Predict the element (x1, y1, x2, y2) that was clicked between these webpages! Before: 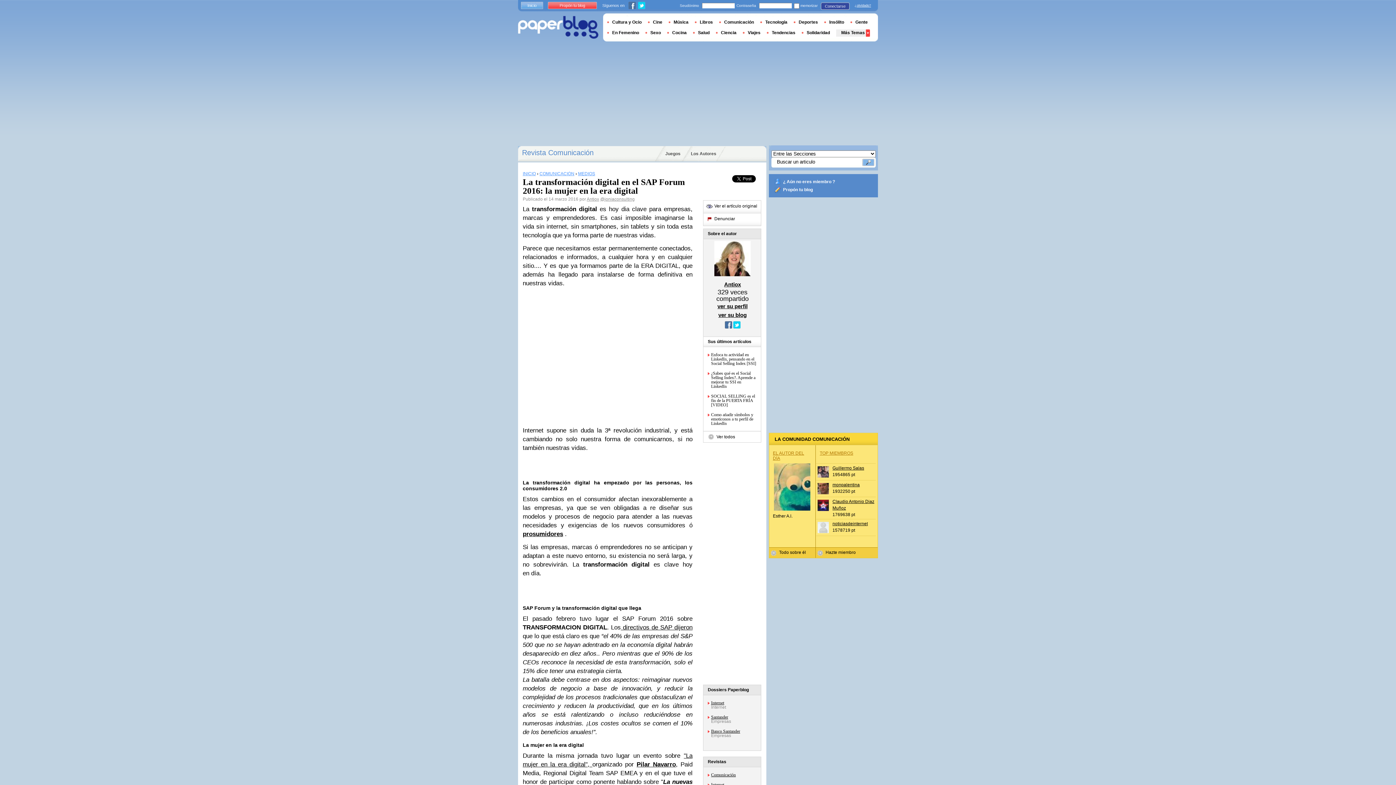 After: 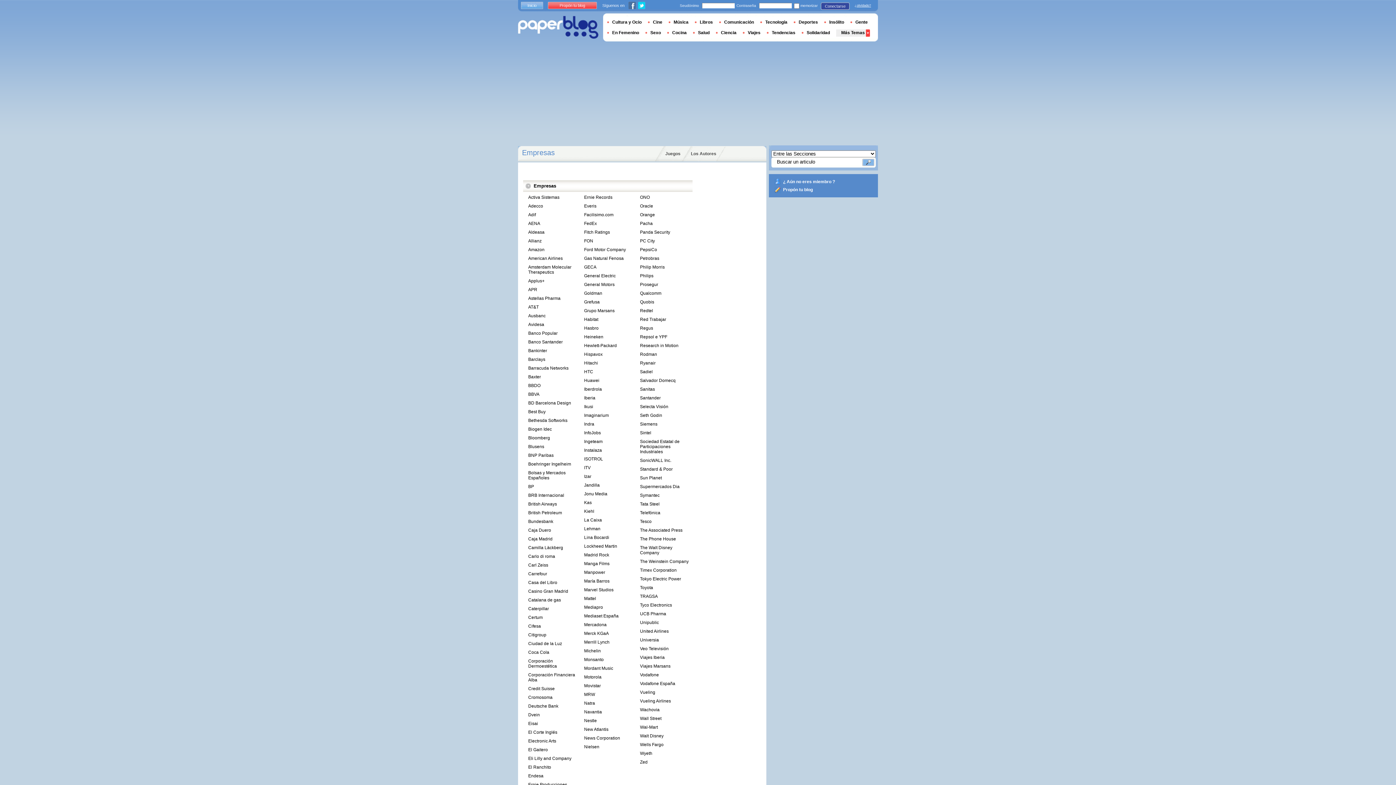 Action: bbox: (711, 720, 731, 724) label: Empresas